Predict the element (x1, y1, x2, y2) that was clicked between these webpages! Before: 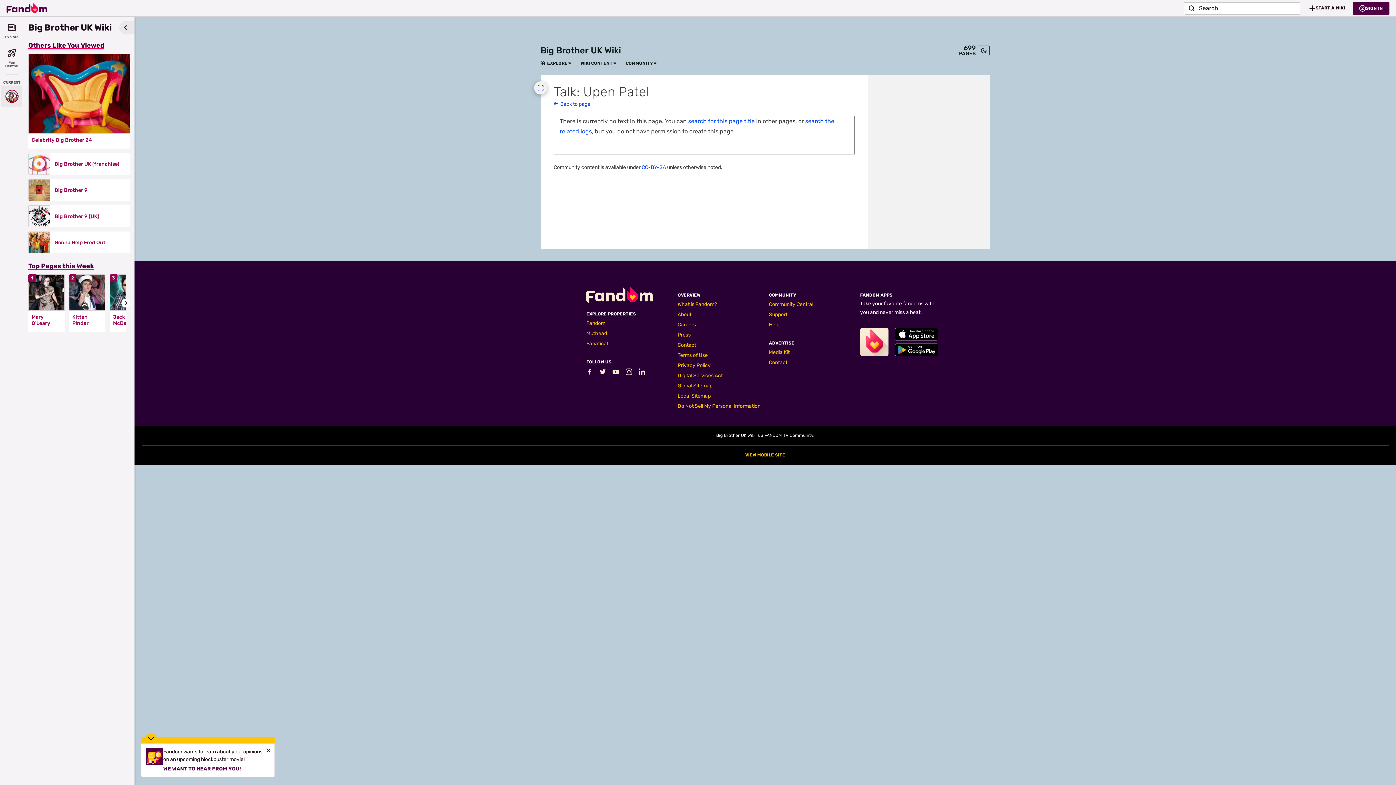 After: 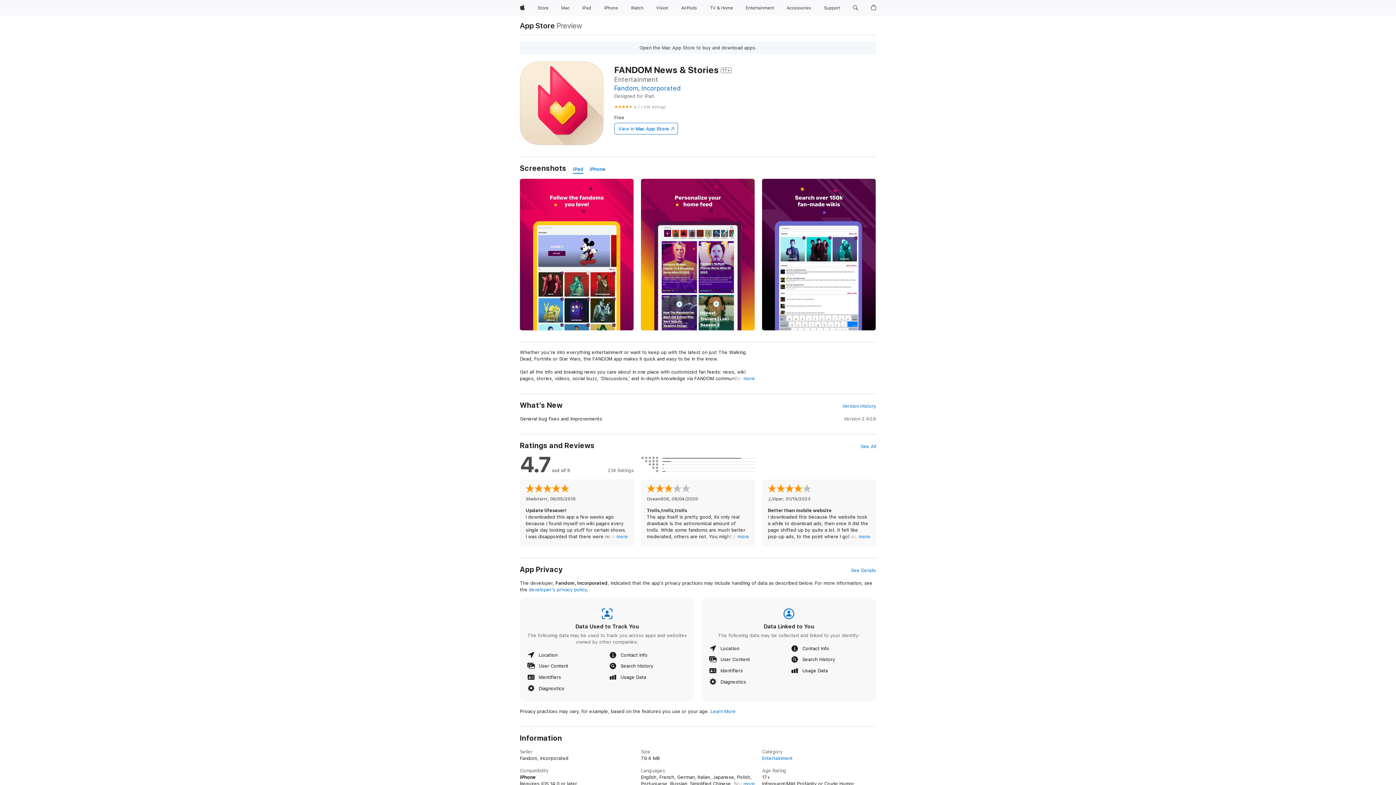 Action: label: Fandom's Apple Store bbox: (895, 328, 938, 340)